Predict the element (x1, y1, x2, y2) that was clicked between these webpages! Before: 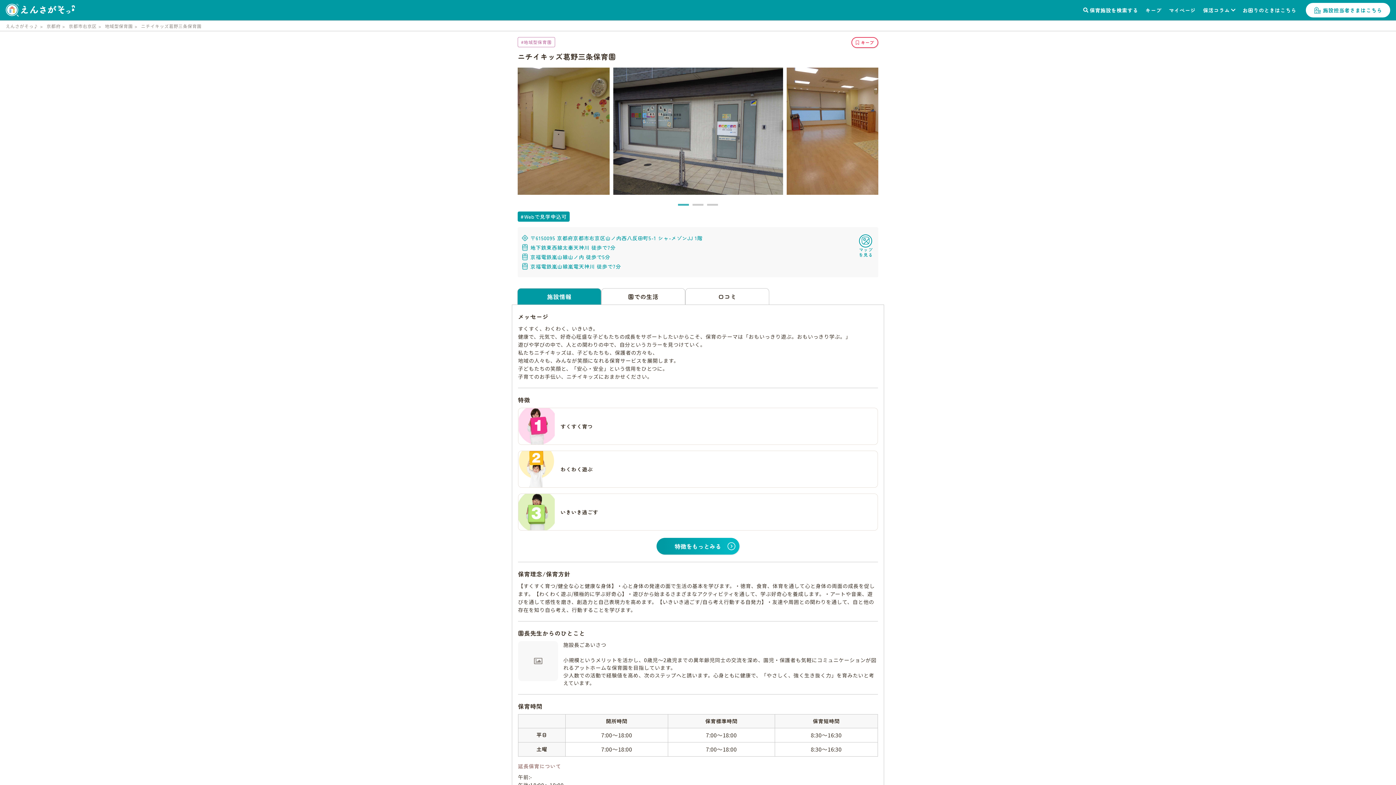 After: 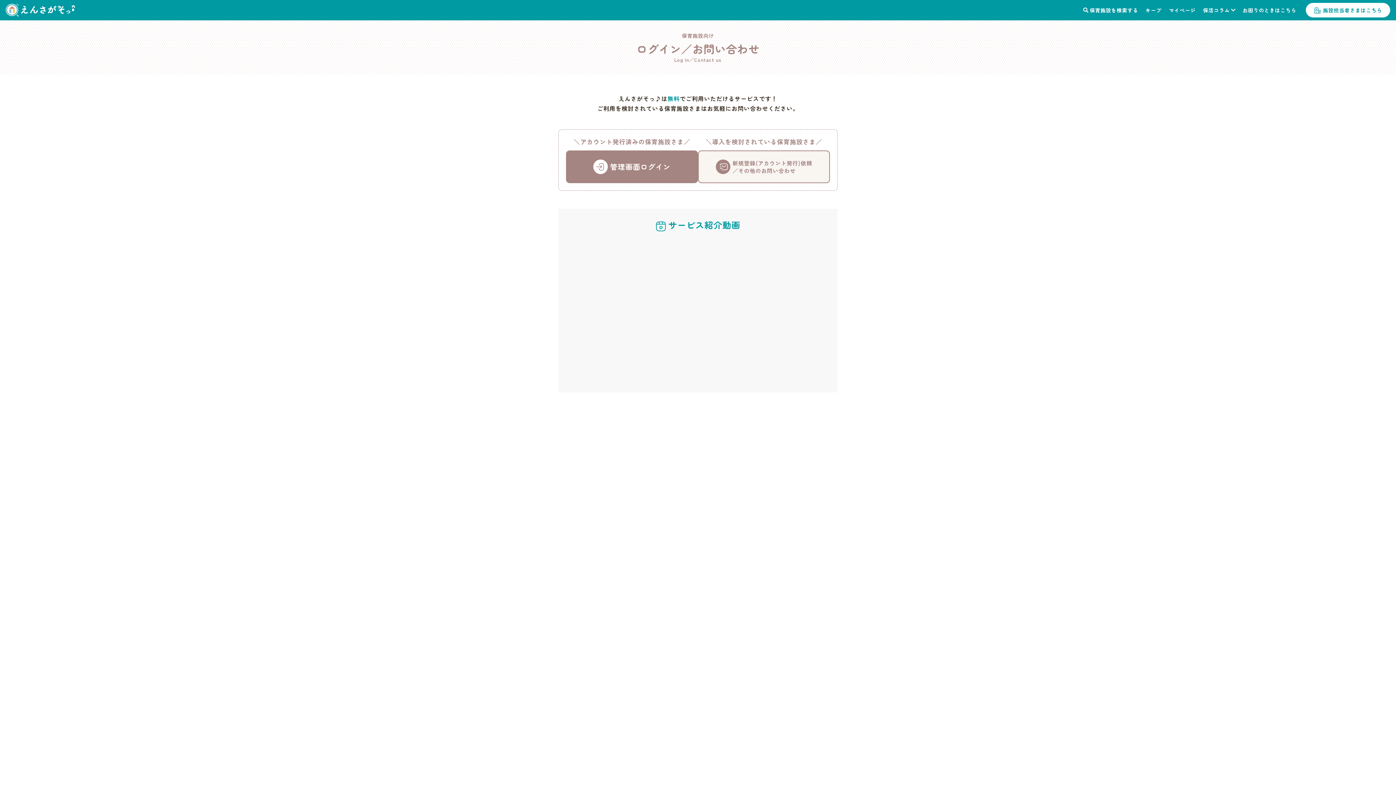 Action: label: 施設担当者さまはこちら bbox: (1306, 2, 1390, 17)